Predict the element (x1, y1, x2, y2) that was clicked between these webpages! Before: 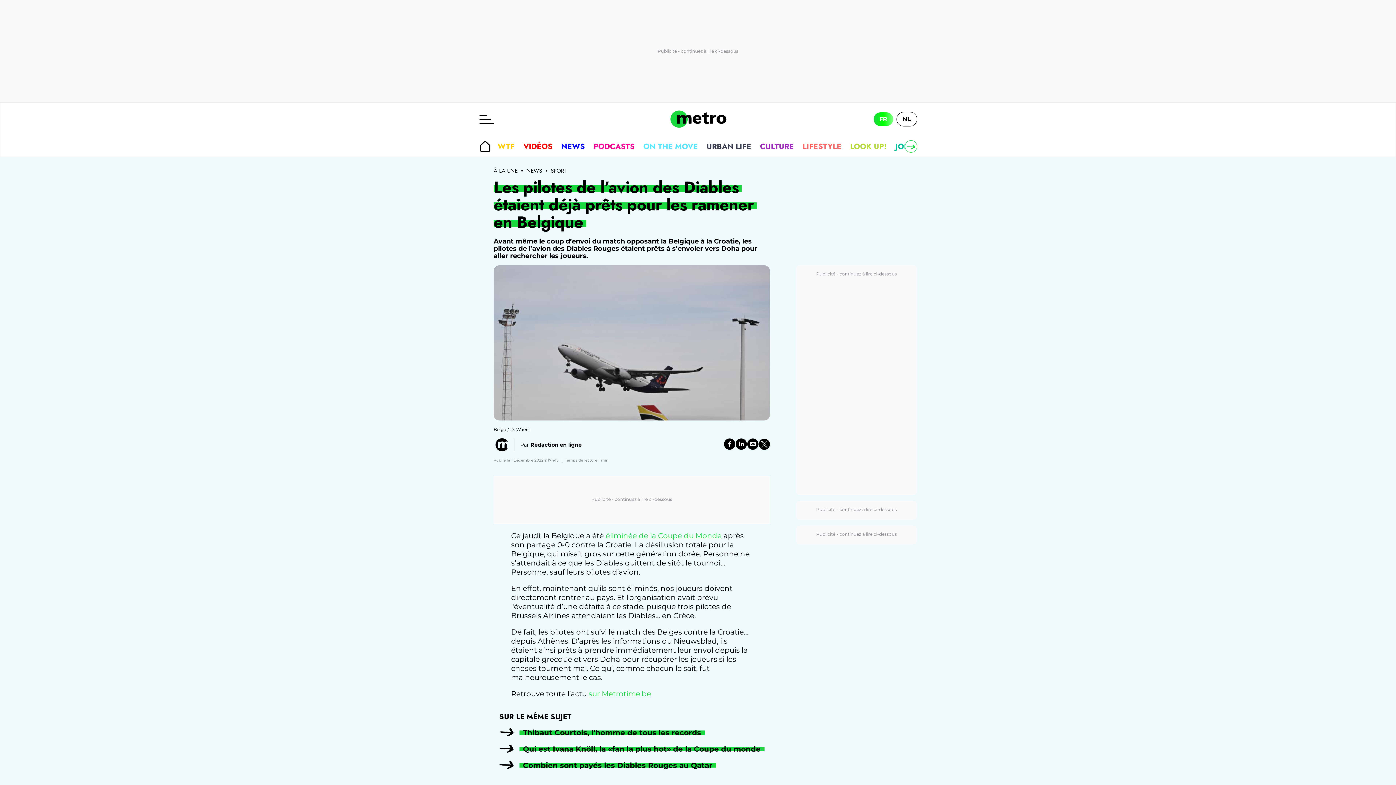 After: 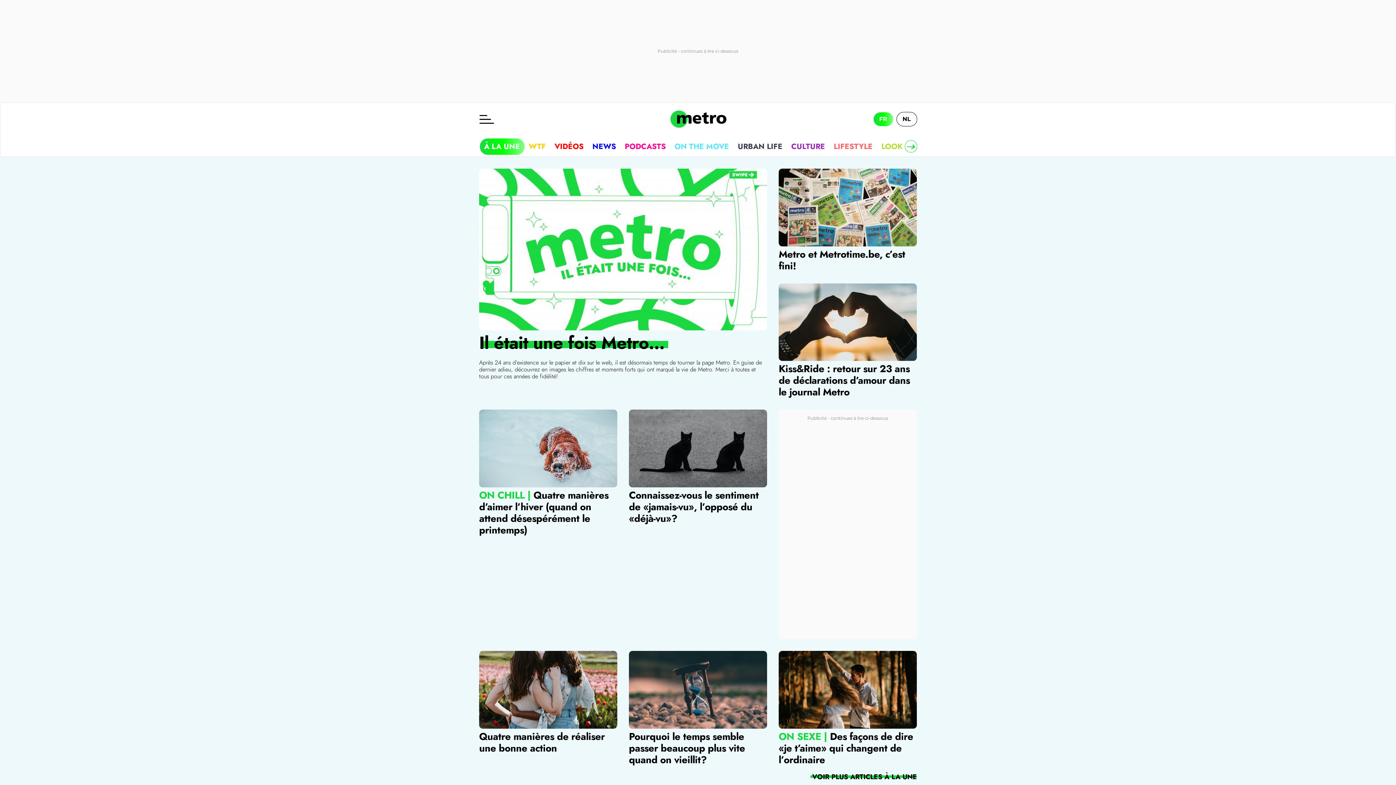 Action: label: sur Metrotime.be bbox: (588, 689, 651, 698)